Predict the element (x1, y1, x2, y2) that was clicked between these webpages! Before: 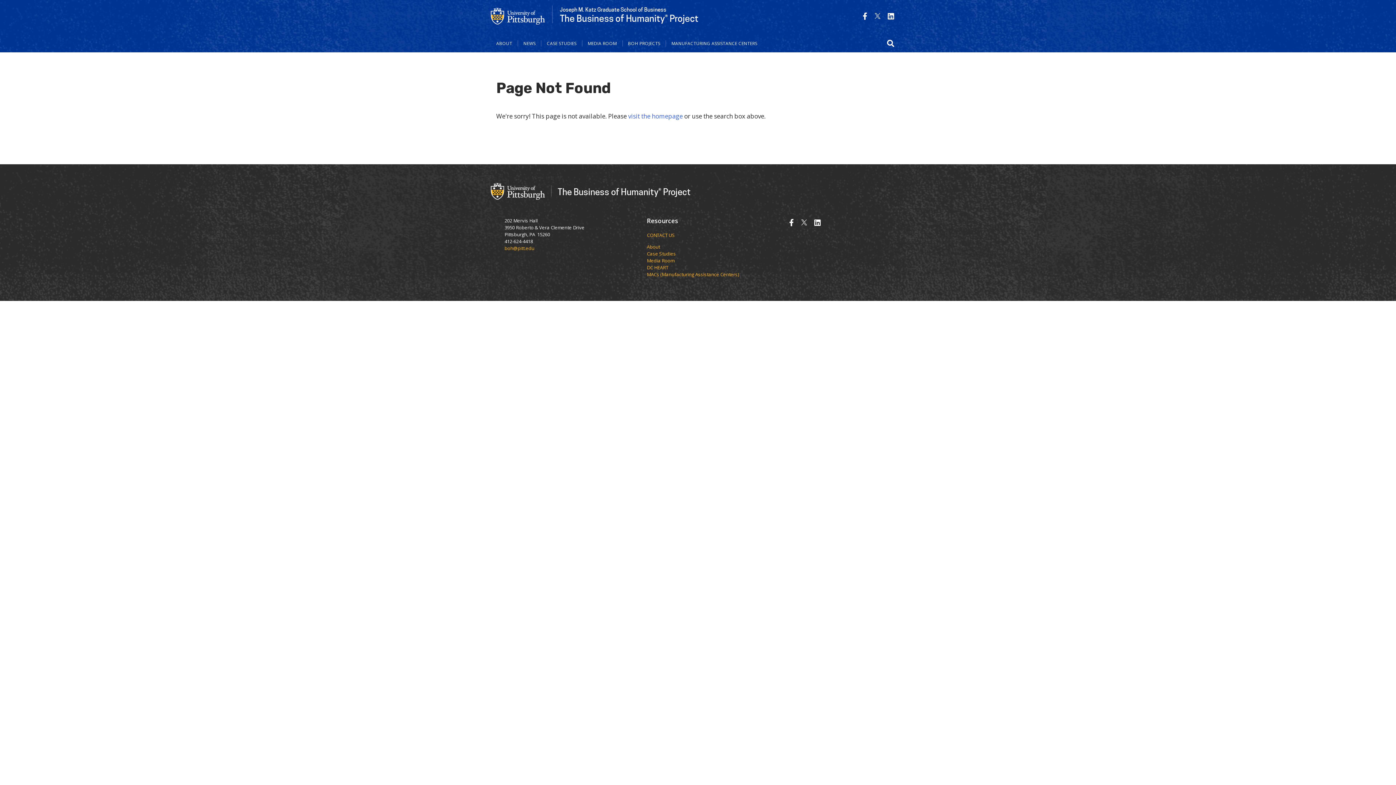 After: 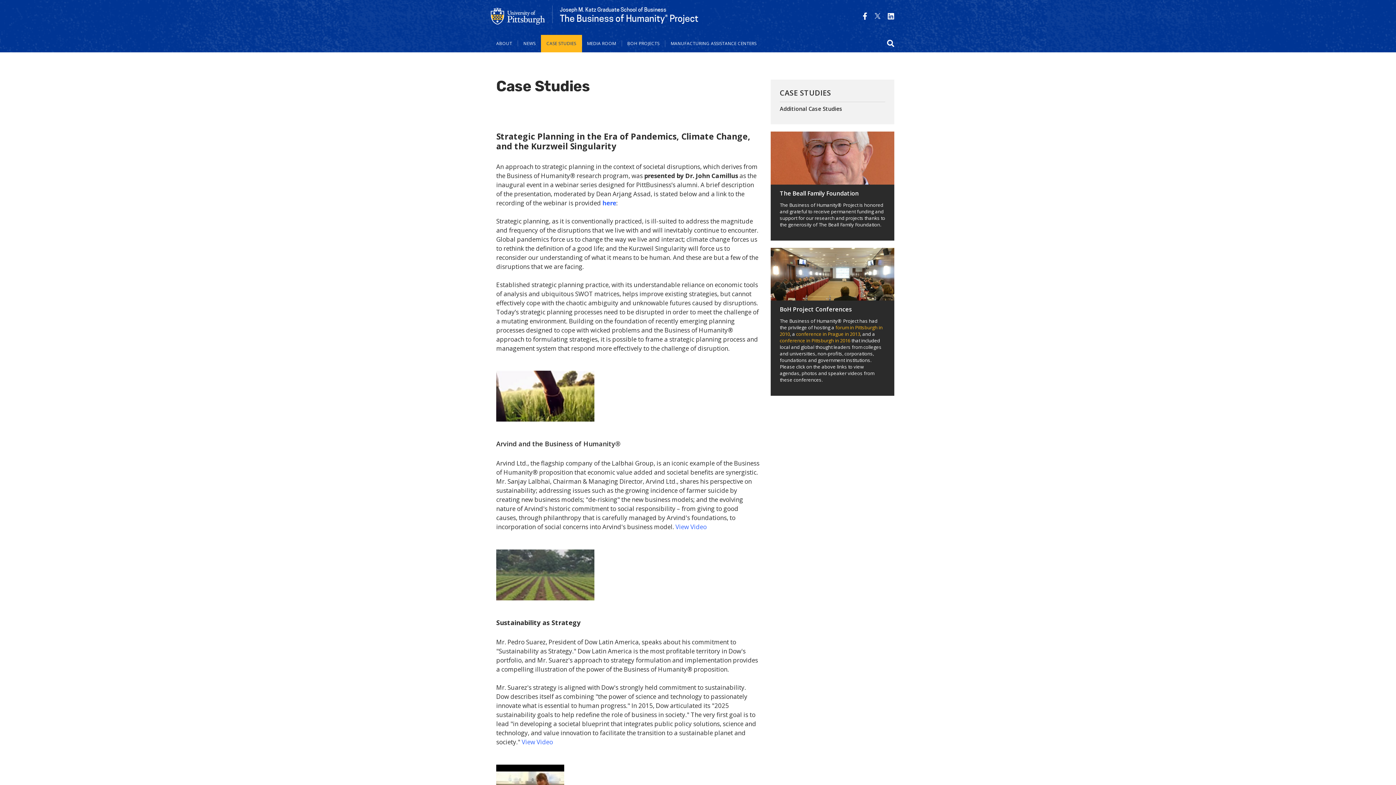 Action: bbox: (647, 250, 676, 256) label: Case Studies